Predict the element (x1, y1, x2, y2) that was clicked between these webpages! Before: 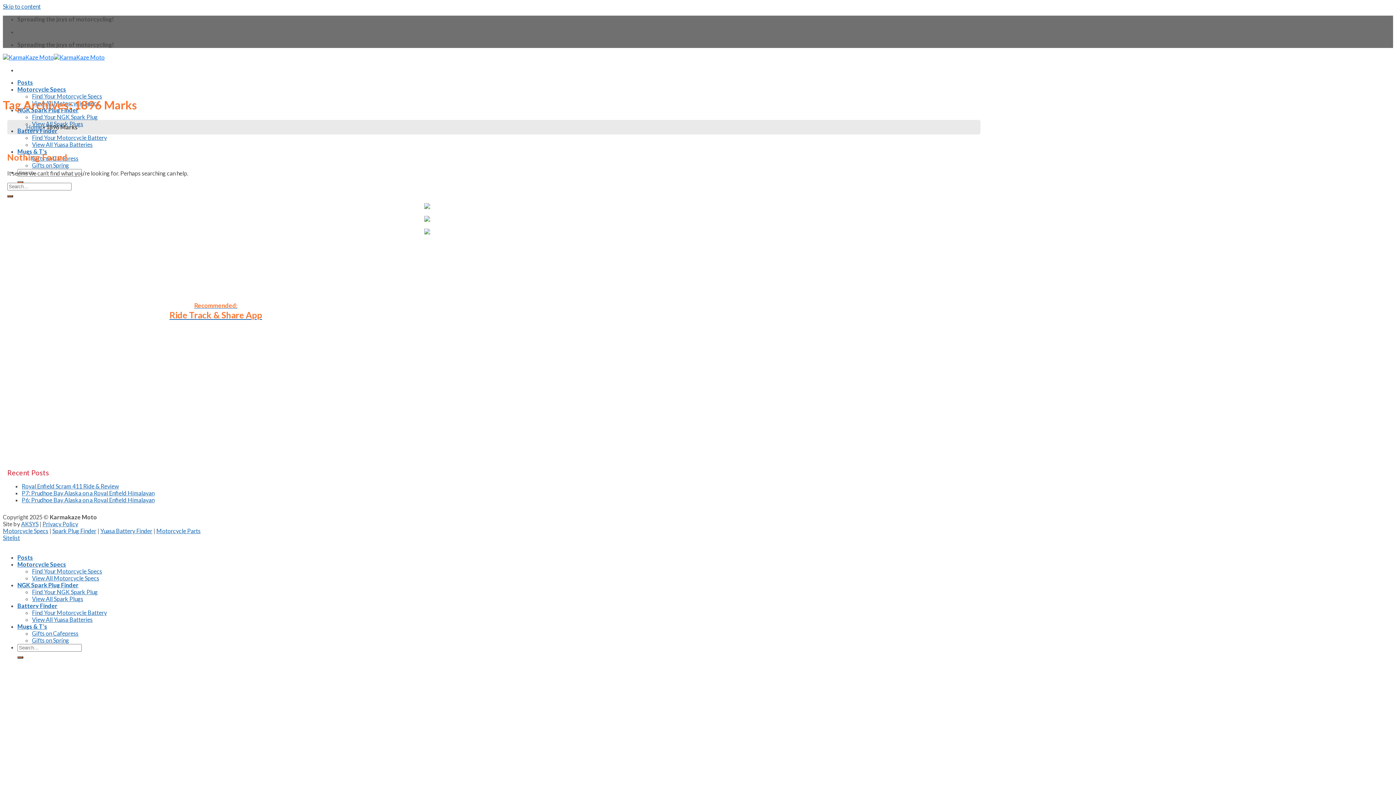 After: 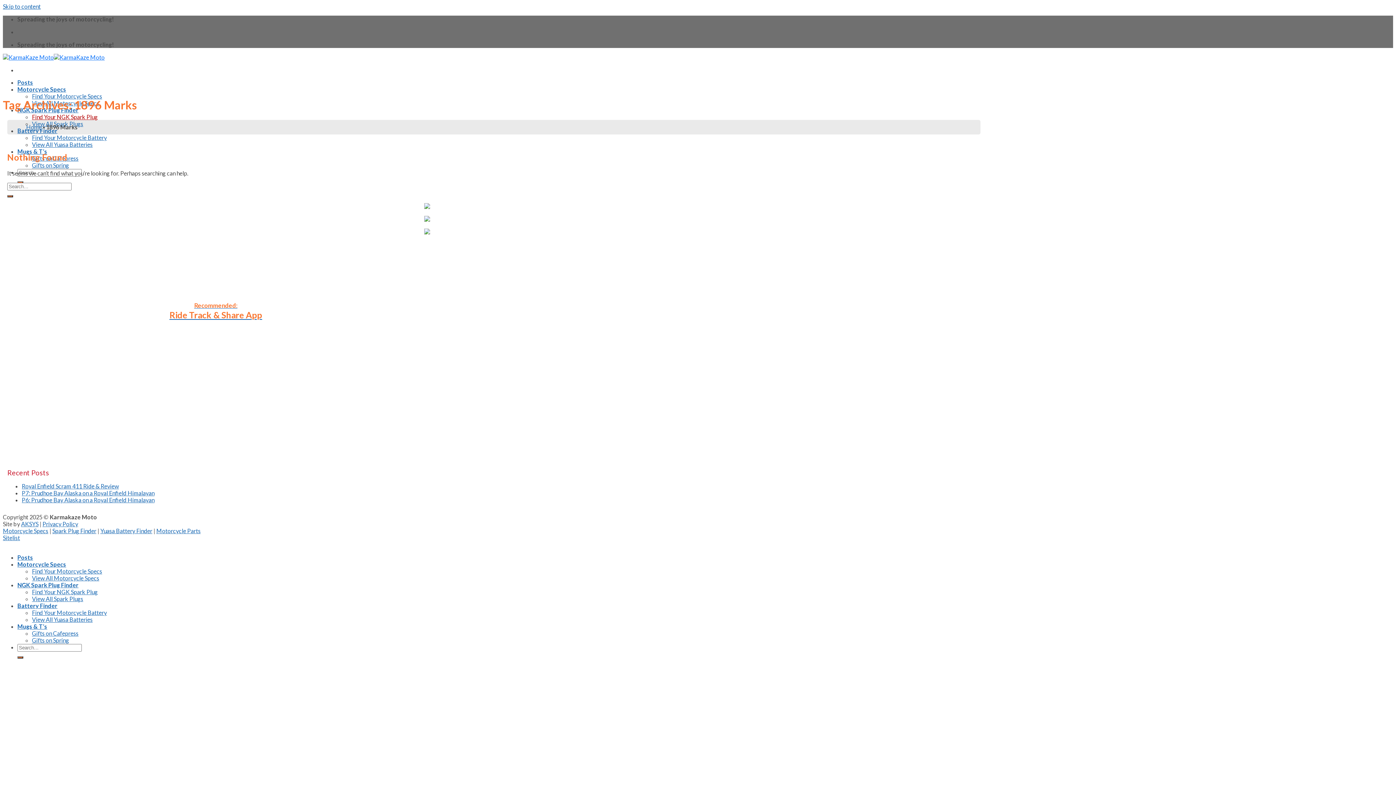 Action: label: Find Your NGK Spark Plug bbox: (32, 113, 97, 120)